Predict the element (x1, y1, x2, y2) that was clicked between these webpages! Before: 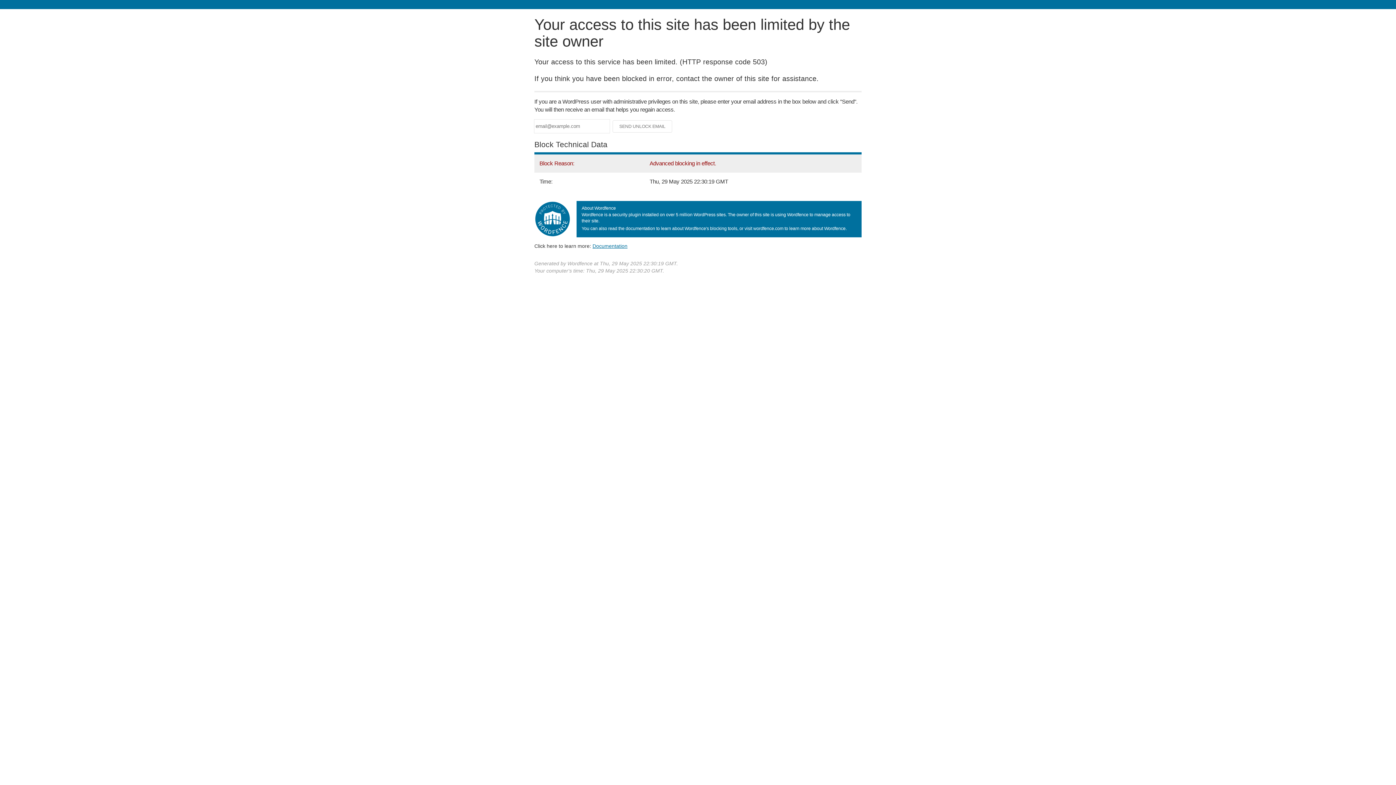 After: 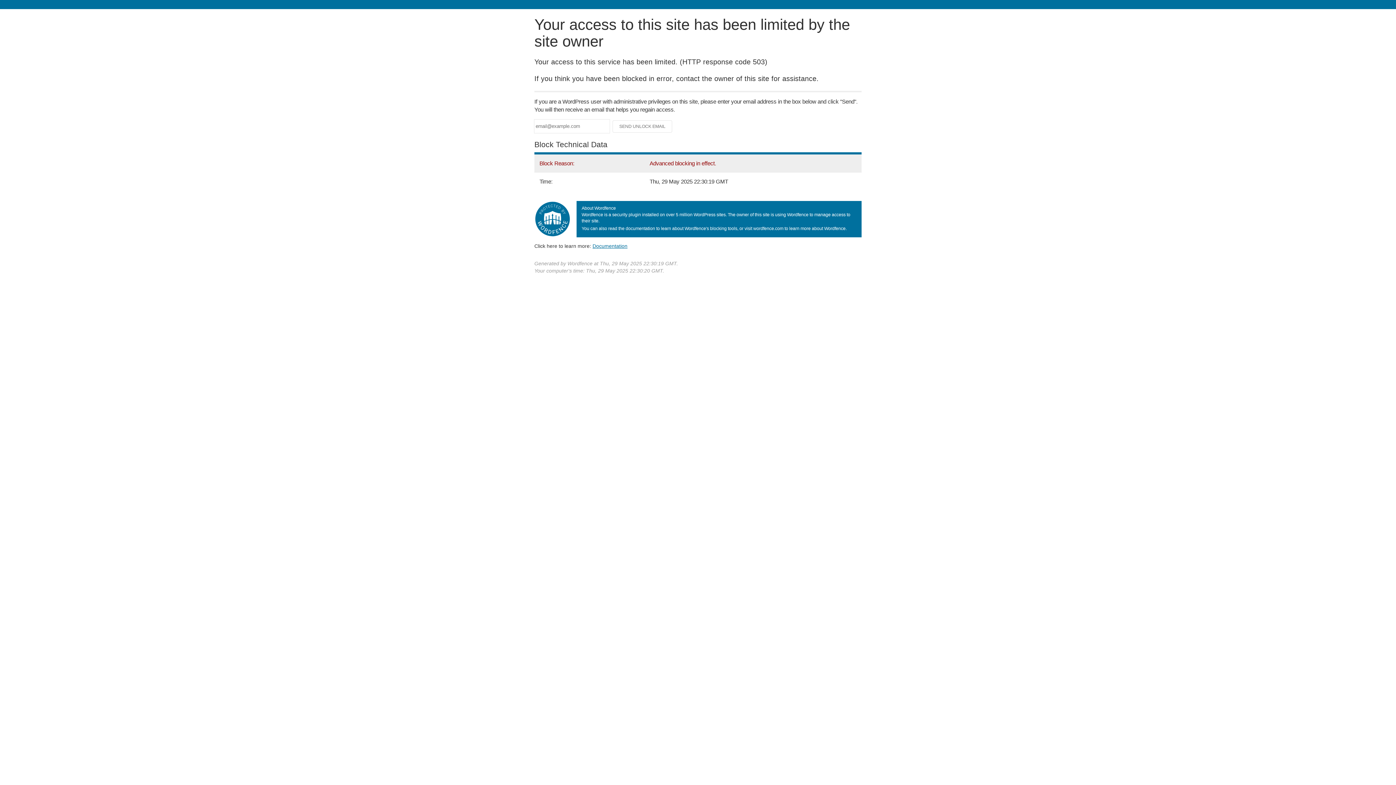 Action: bbox: (592, 243, 627, 248) label: Documentation